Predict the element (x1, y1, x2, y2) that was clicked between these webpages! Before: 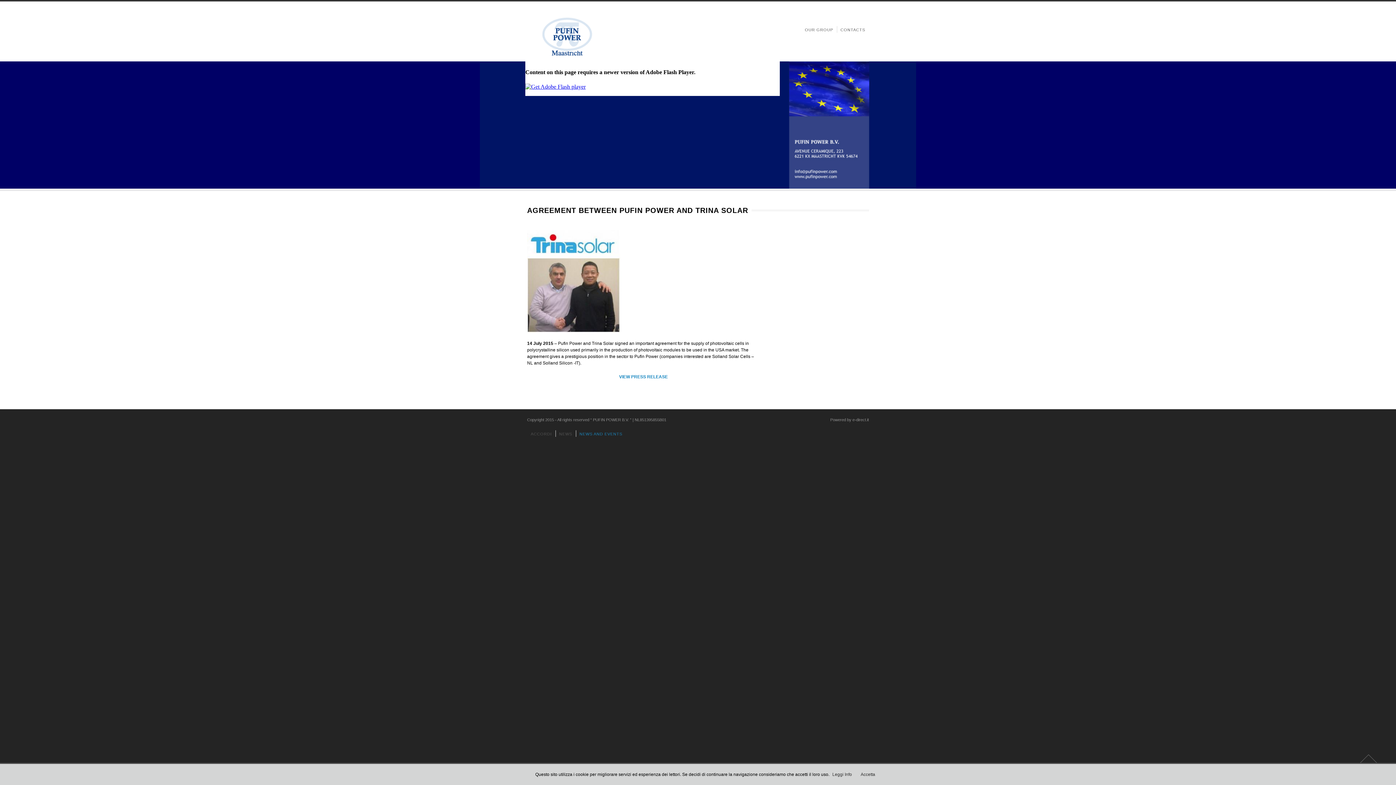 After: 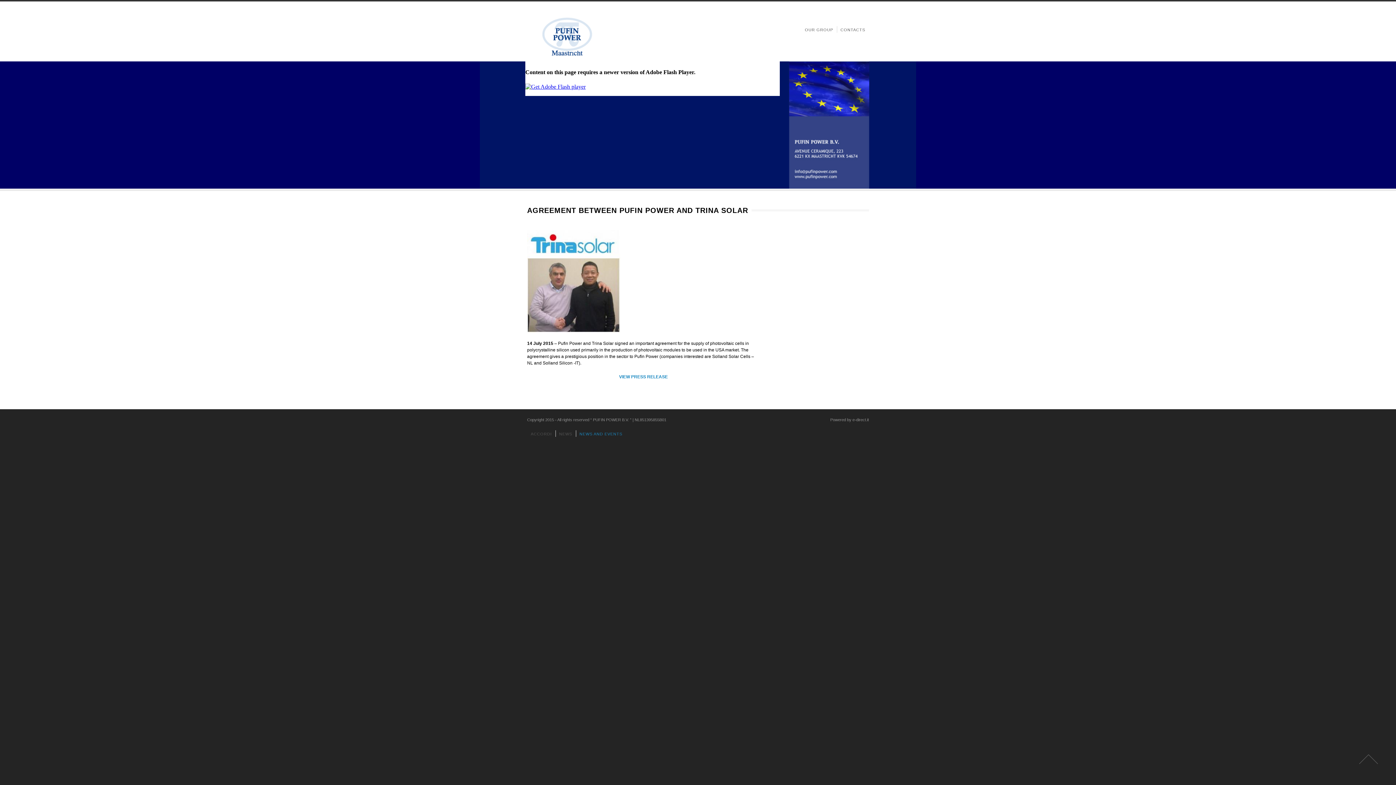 Action: label: Accetta bbox: (860, 772, 875, 777)